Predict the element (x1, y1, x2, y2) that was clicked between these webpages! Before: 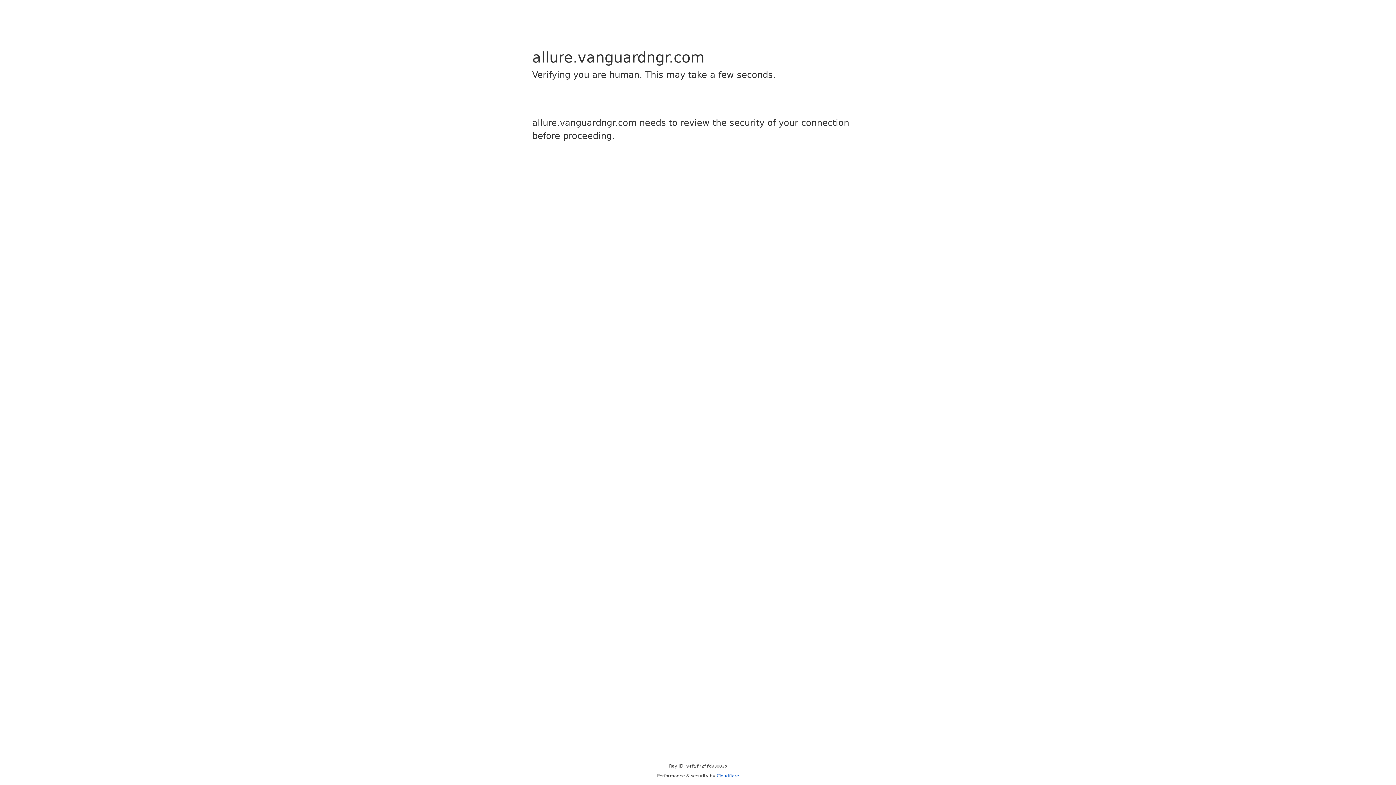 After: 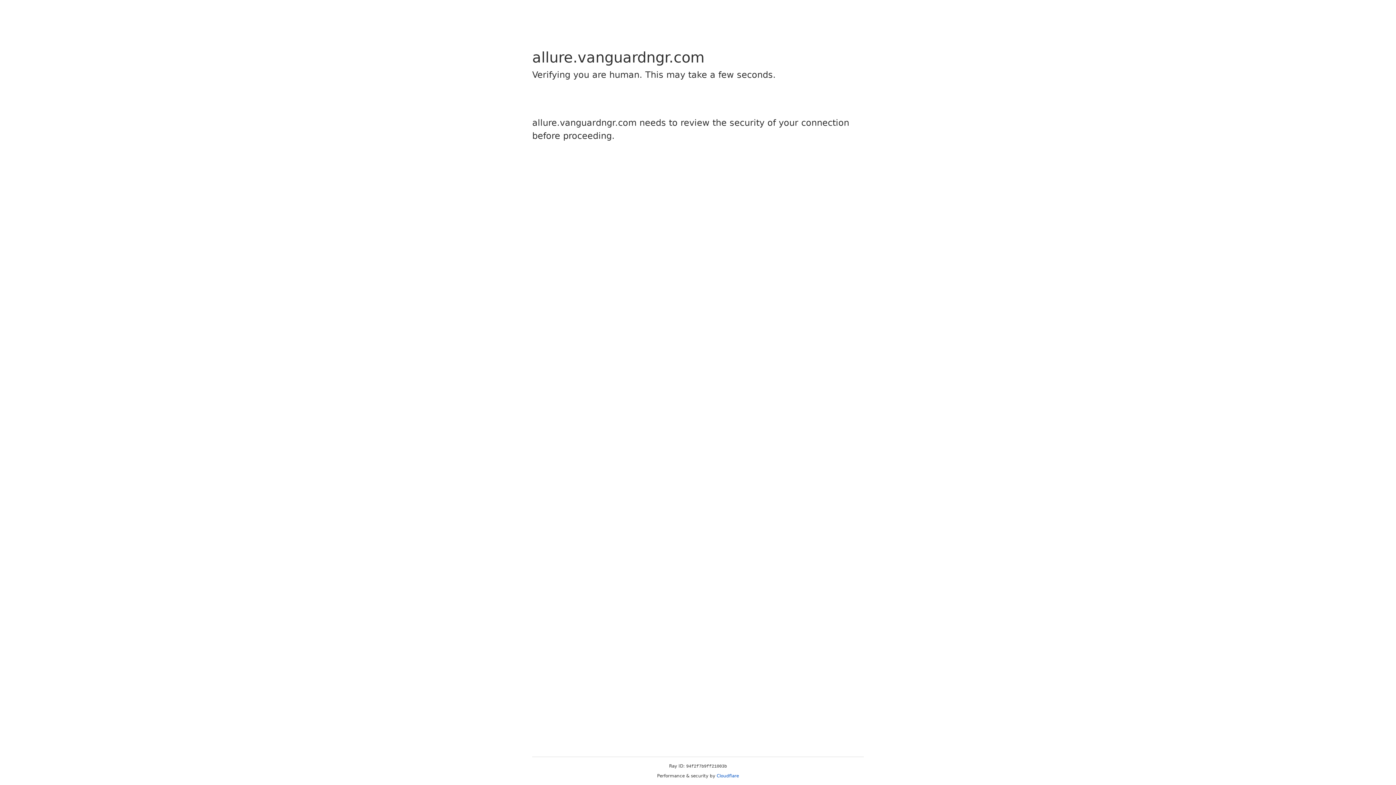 Action: label: Cloudflare bbox: (716, 773, 739, 778)